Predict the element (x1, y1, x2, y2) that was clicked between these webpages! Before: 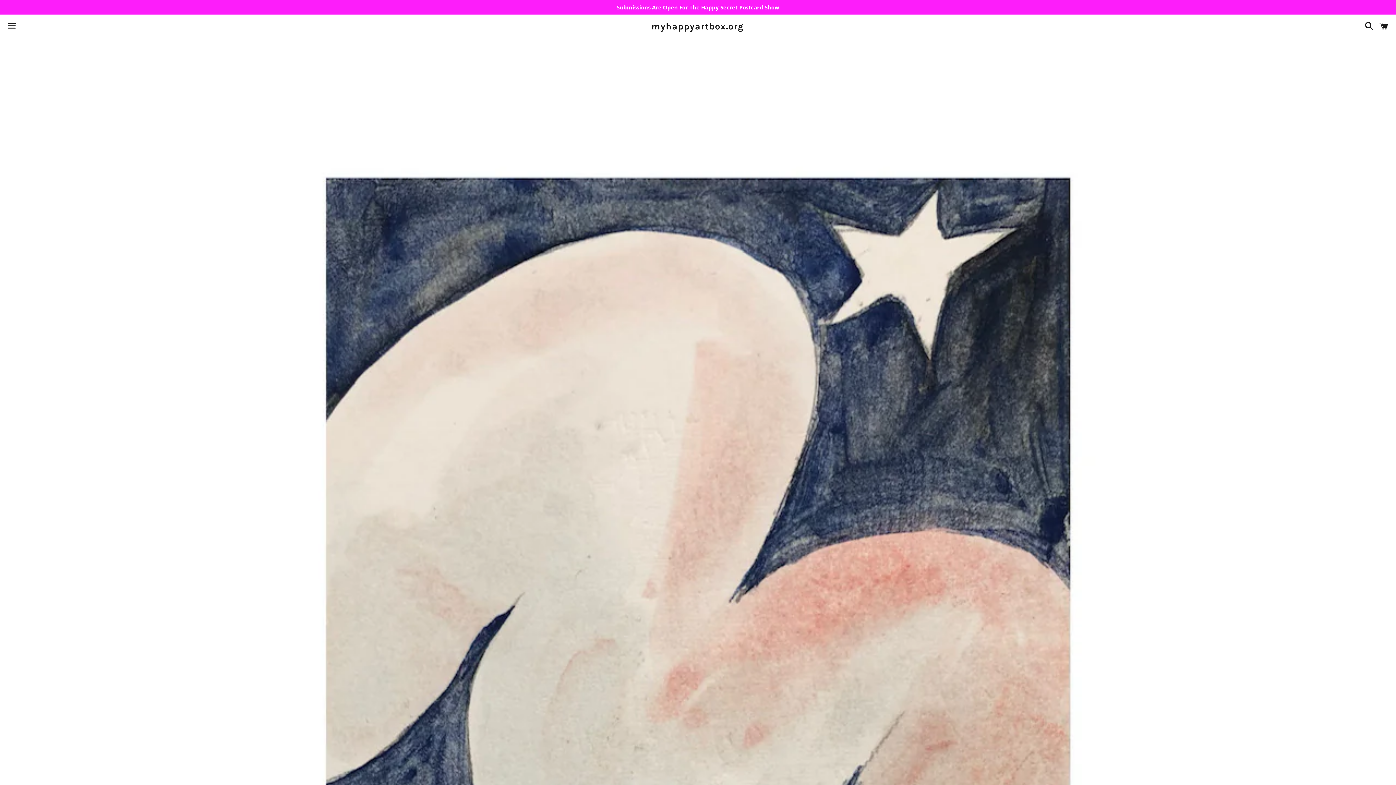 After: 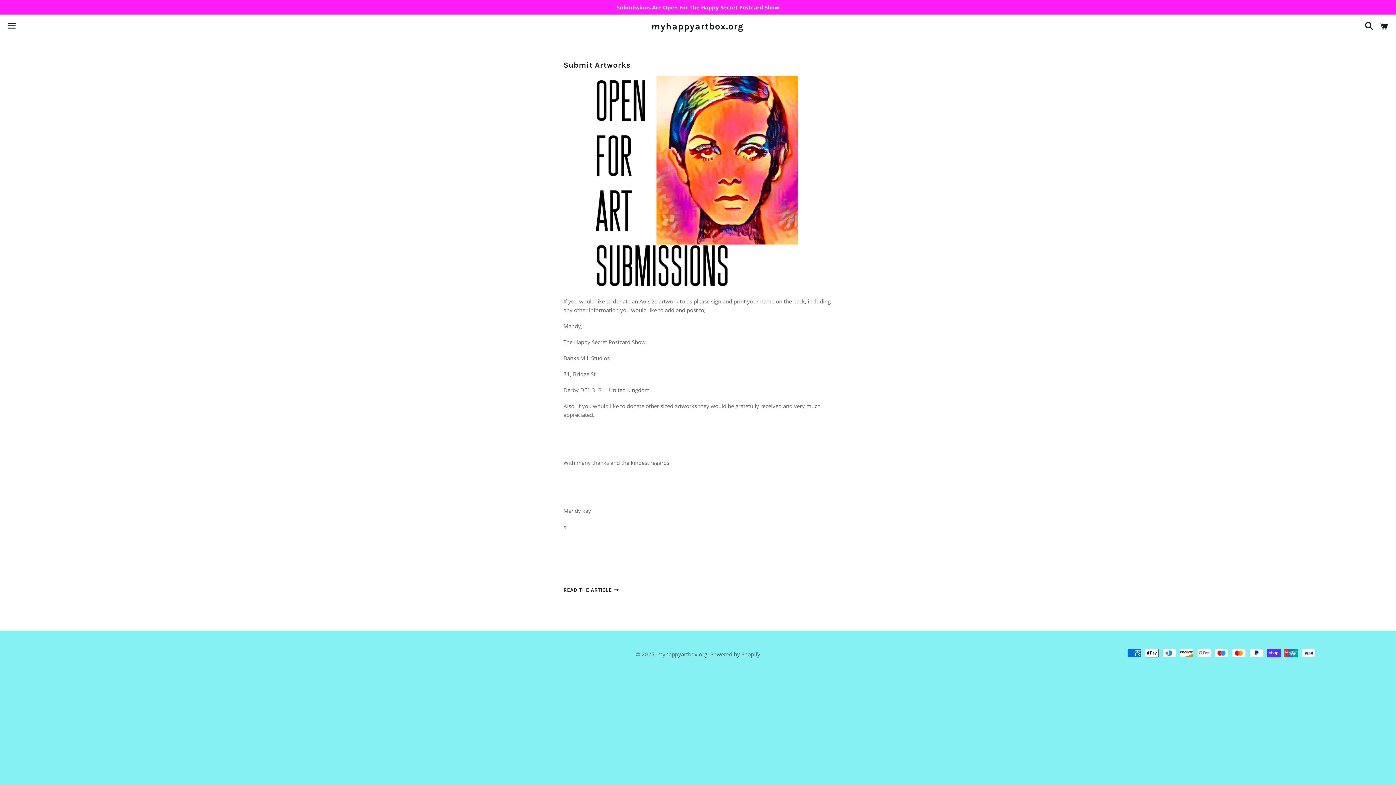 Action: bbox: (0, 0, 1396, 14) label: Submissions Are Open For The Happy Secret Postcard Show